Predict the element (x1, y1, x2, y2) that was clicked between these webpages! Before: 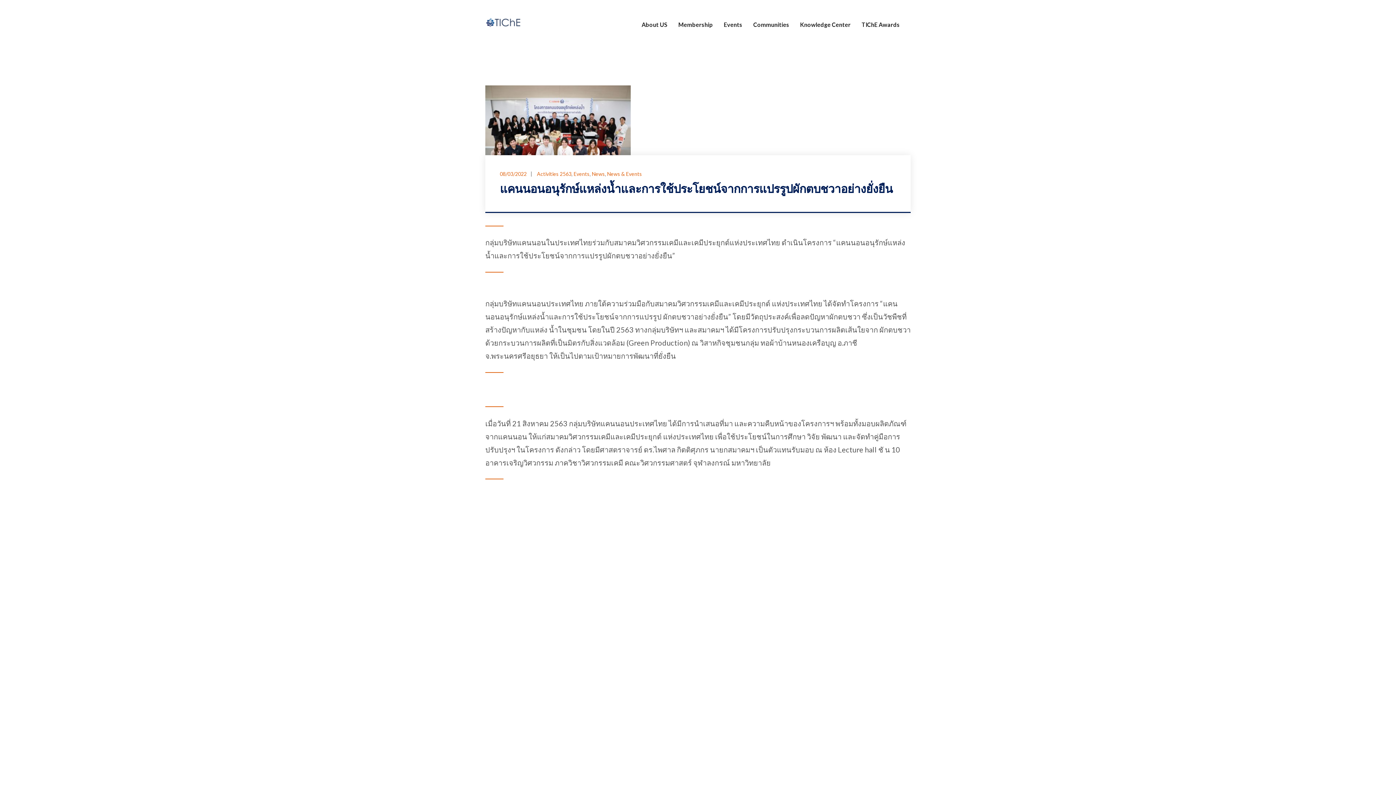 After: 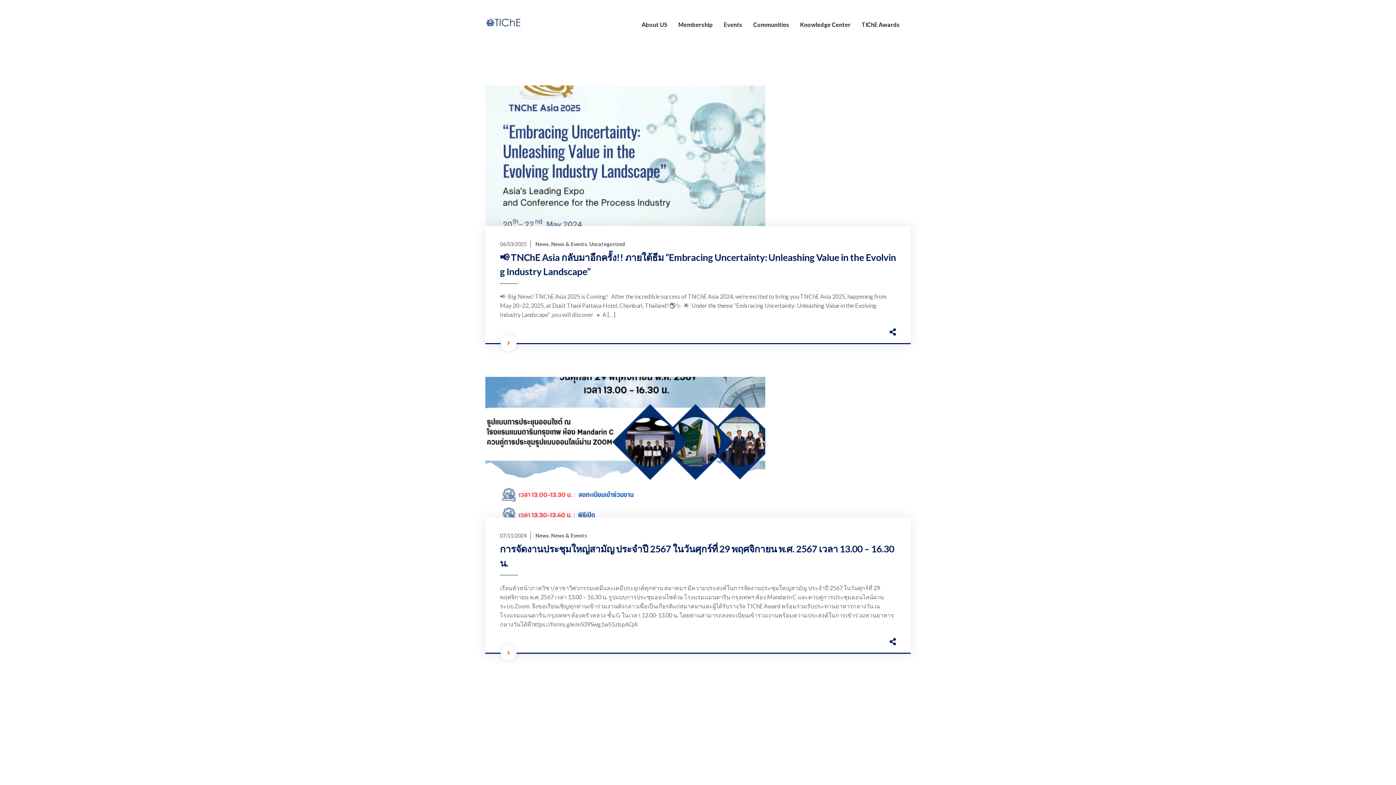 Action: label: News & Events bbox: (607, 170, 642, 177)